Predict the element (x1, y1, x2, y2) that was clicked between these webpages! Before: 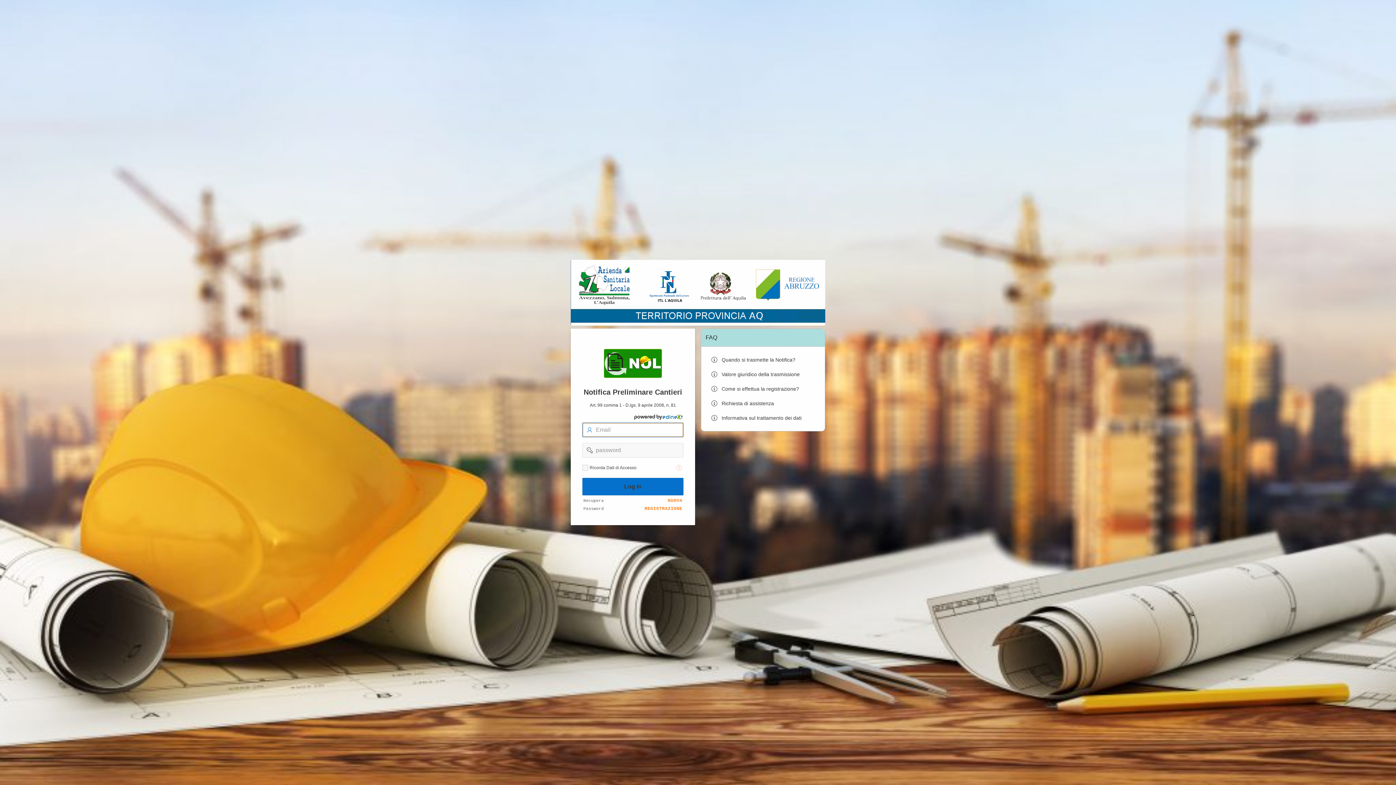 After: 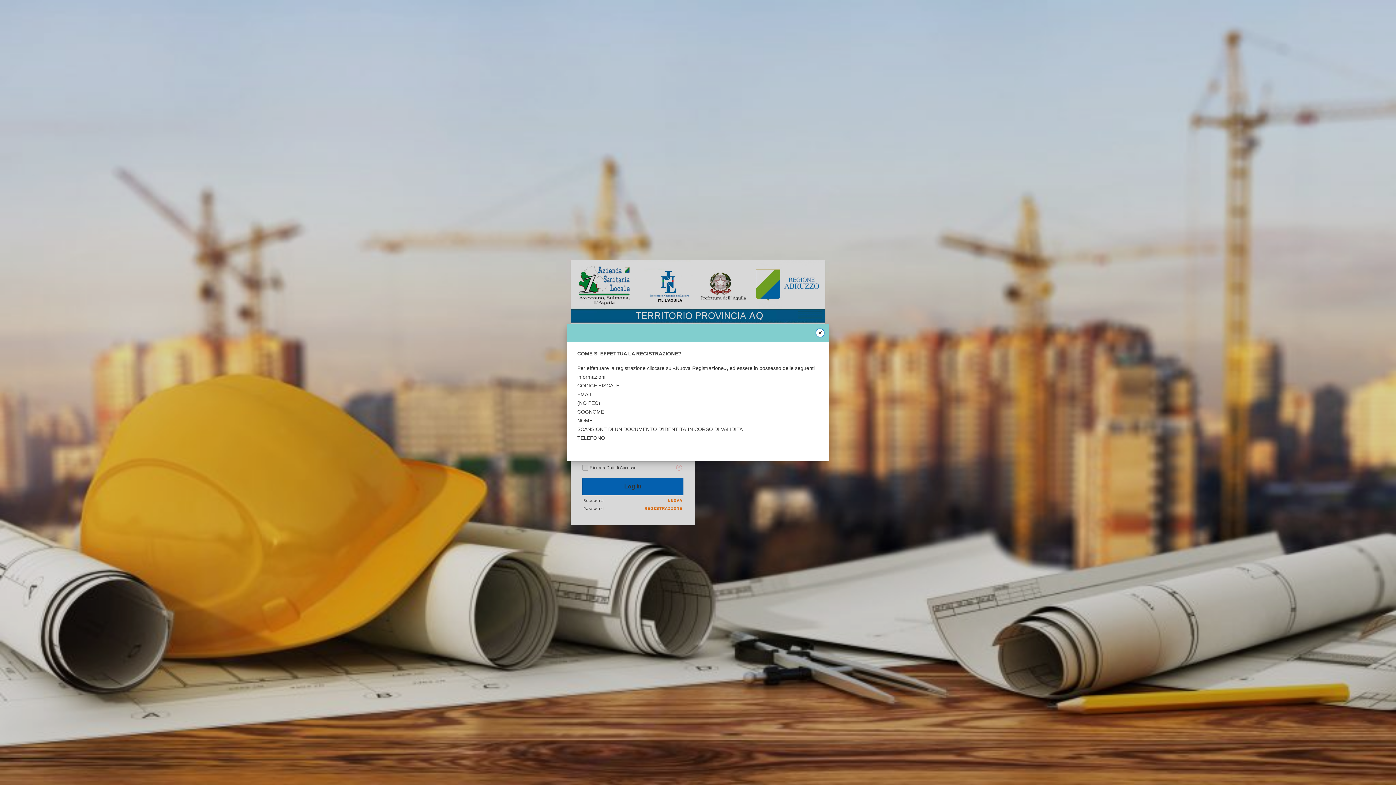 Action: bbox: (707, 381, 819, 396) label: Come si effettua la registrazione?